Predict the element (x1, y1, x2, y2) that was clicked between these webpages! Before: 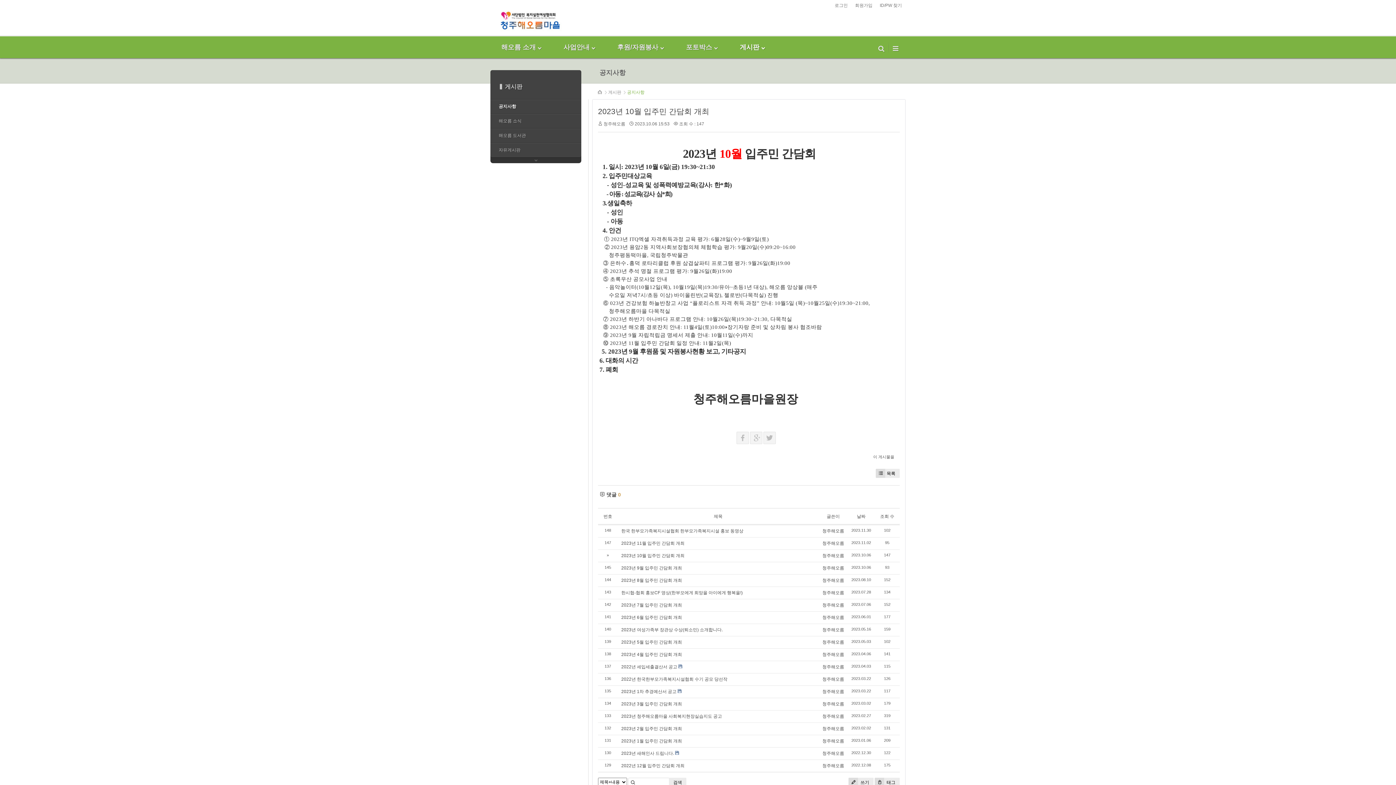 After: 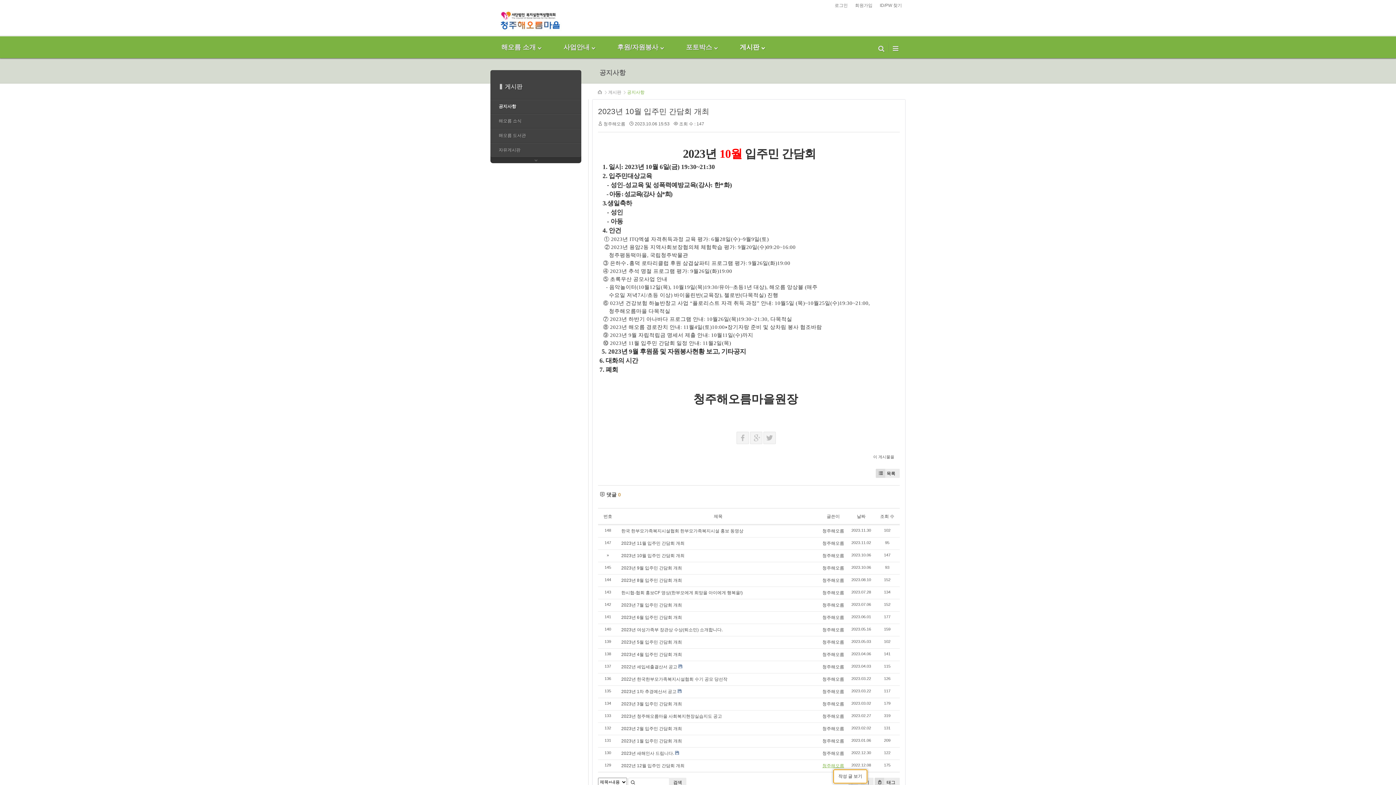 Action: label: 청주해오름 bbox: (822, 763, 844, 768)